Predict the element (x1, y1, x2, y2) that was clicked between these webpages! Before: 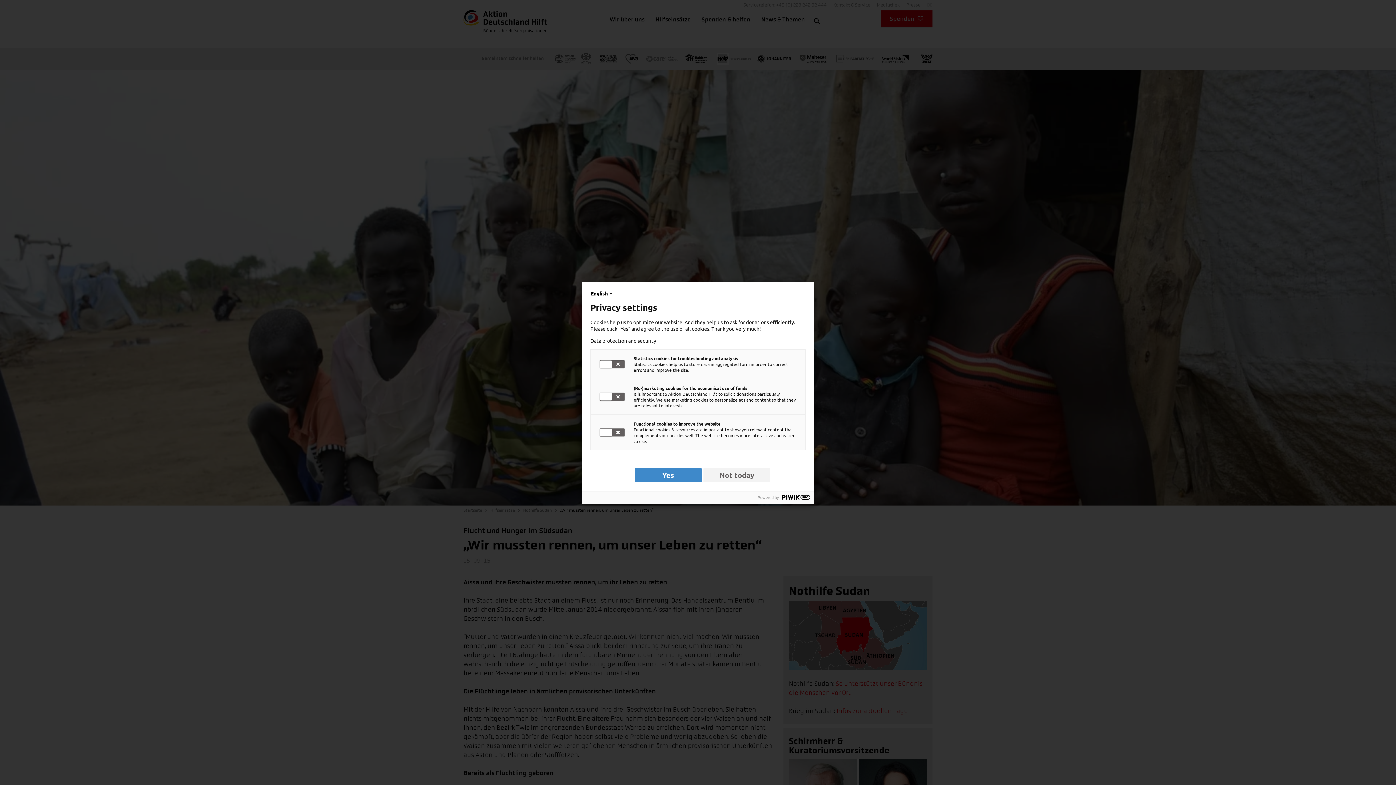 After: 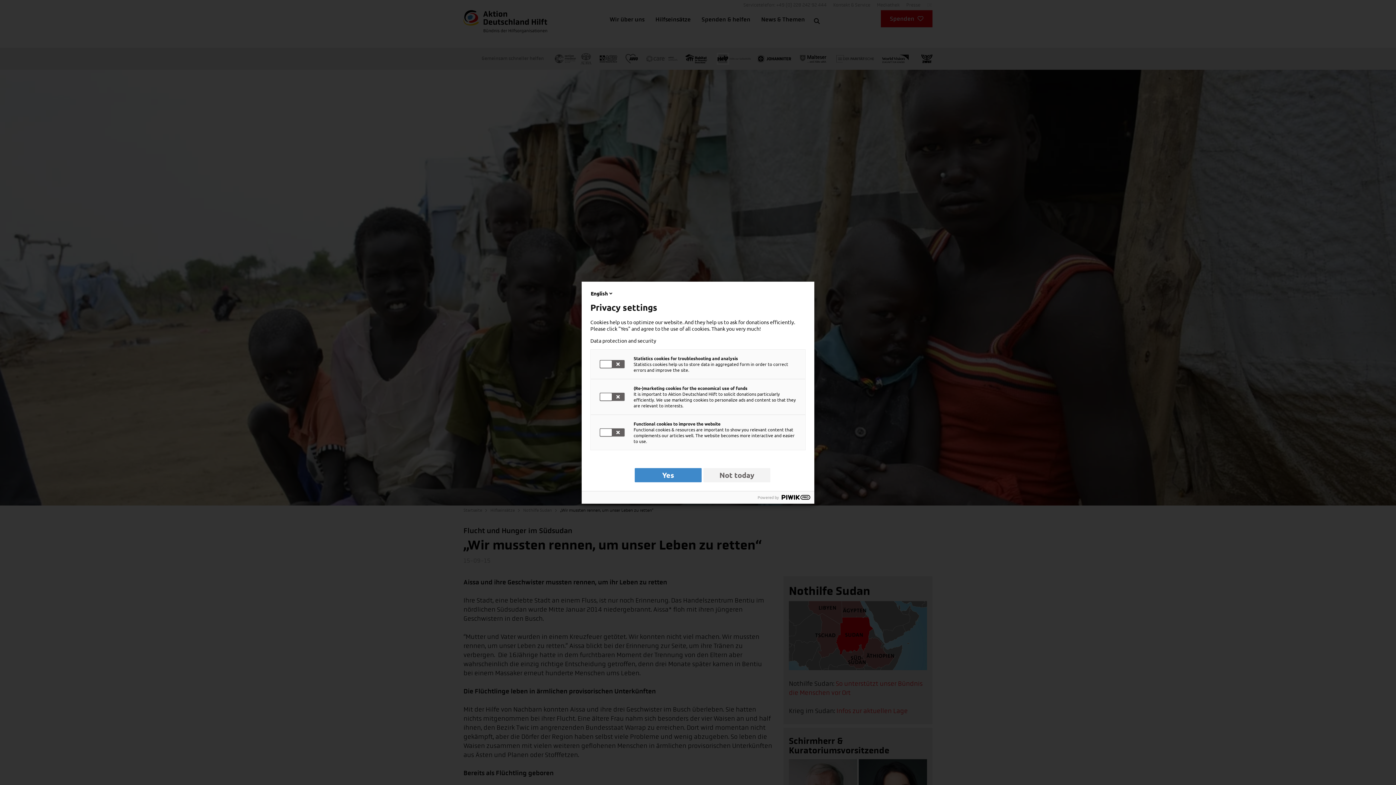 Action: label: Data protection and security bbox: (590, 337, 805, 343)